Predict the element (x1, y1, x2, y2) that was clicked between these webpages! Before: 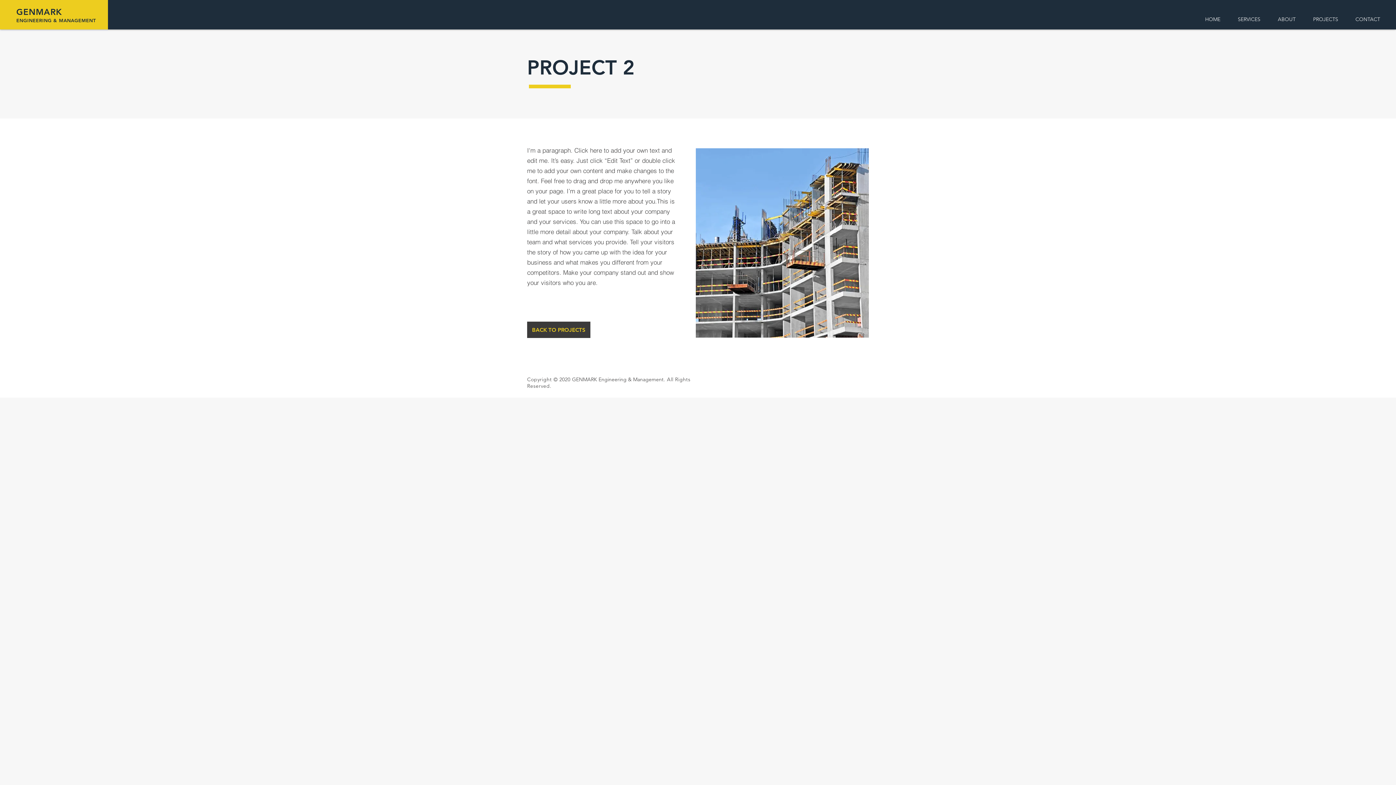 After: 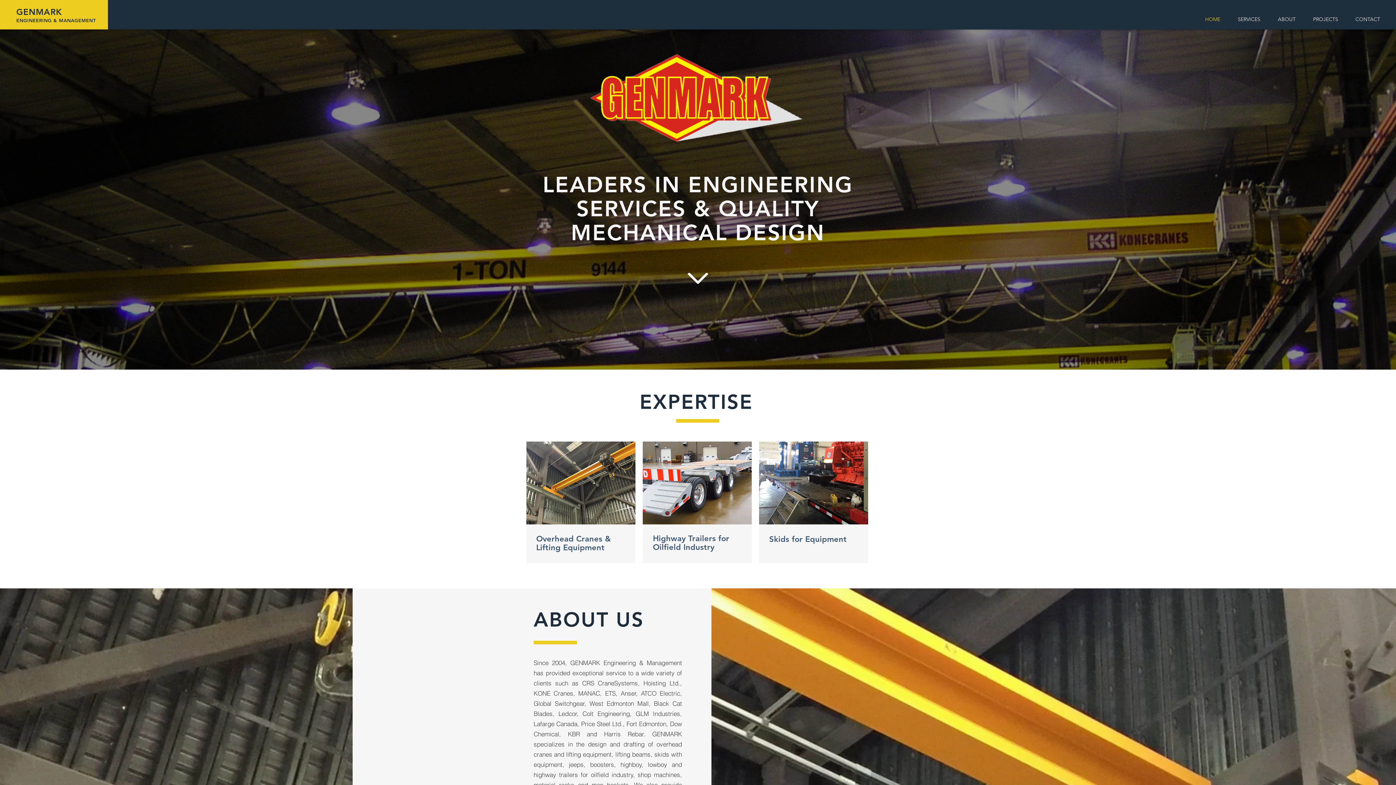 Action: label: GENMARK bbox: (16, 6, 62, 17)